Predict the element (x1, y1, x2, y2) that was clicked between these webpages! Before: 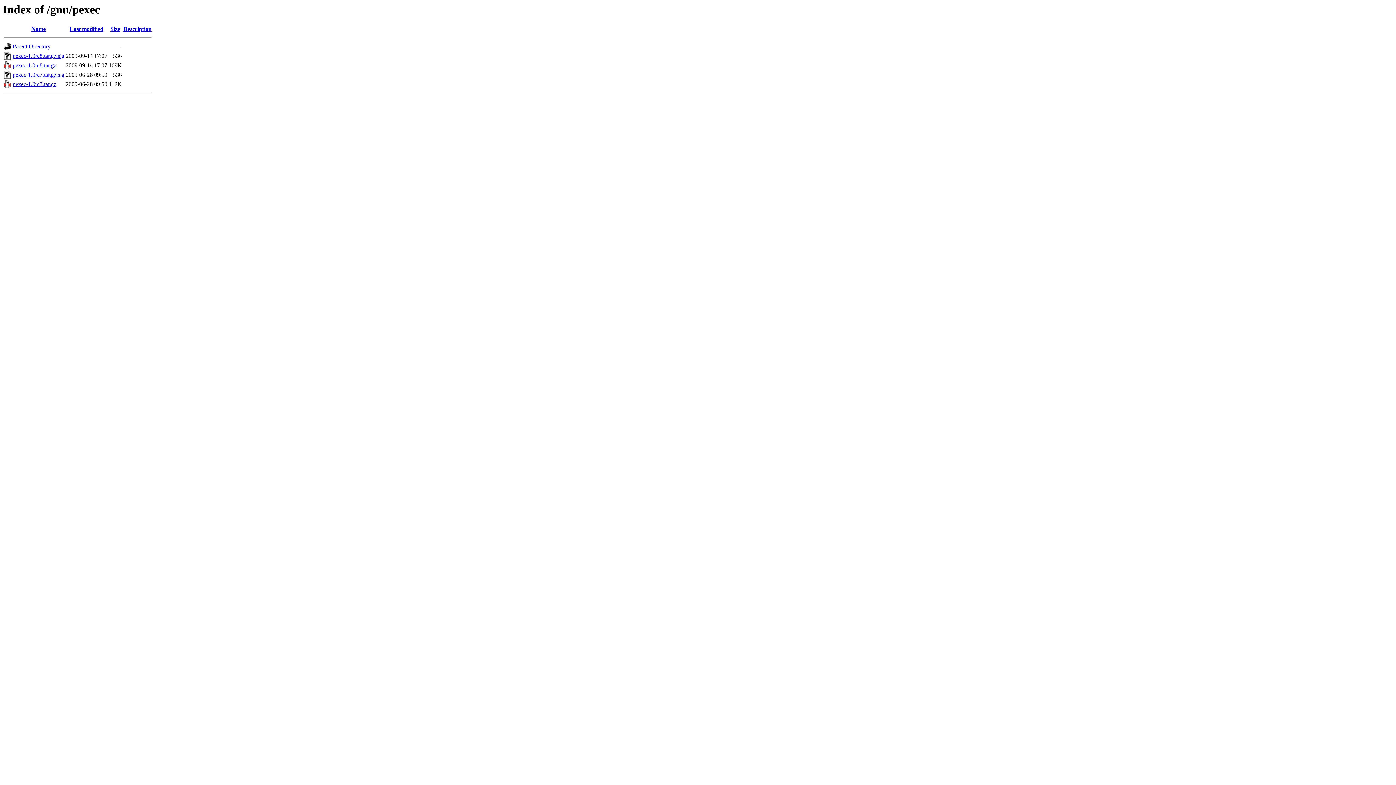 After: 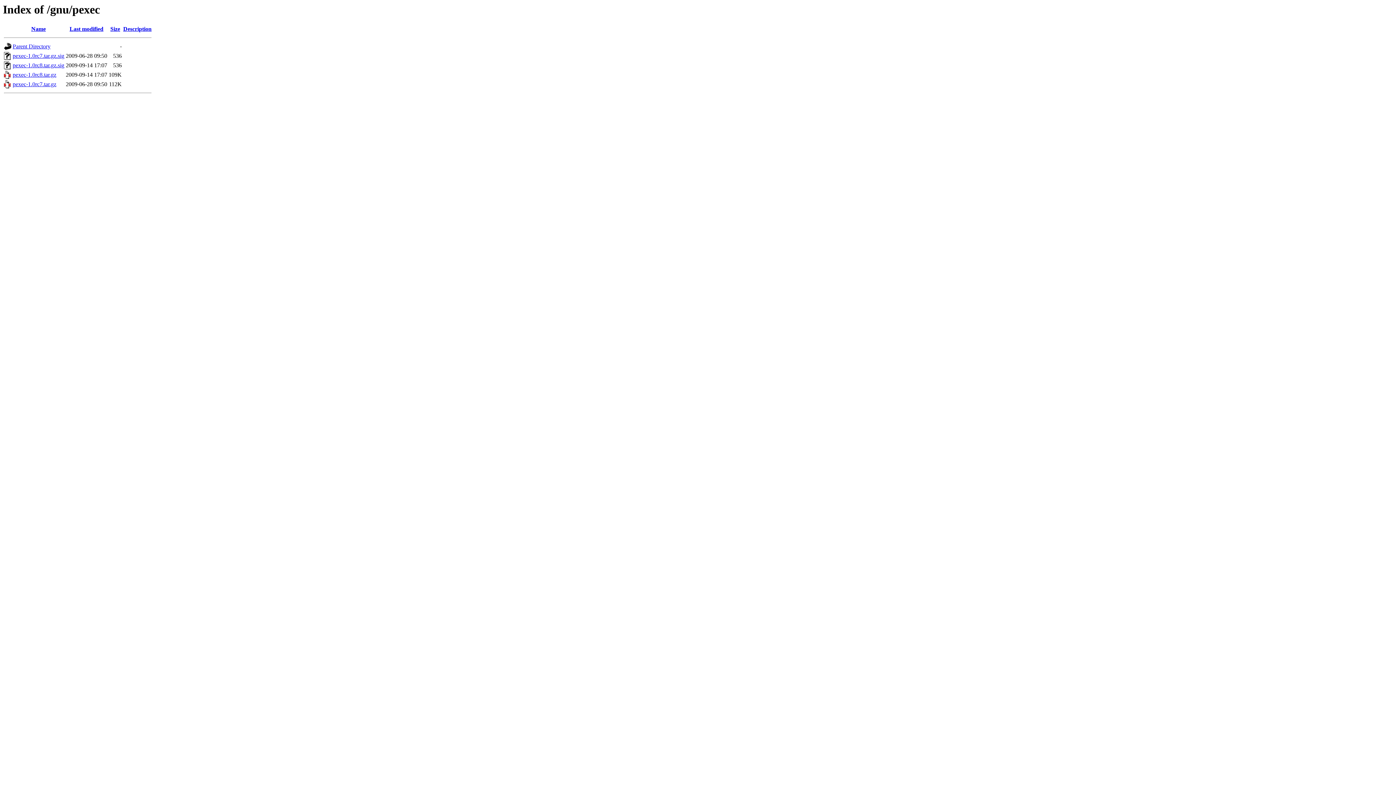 Action: label: Size bbox: (110, 25, 120, 32)